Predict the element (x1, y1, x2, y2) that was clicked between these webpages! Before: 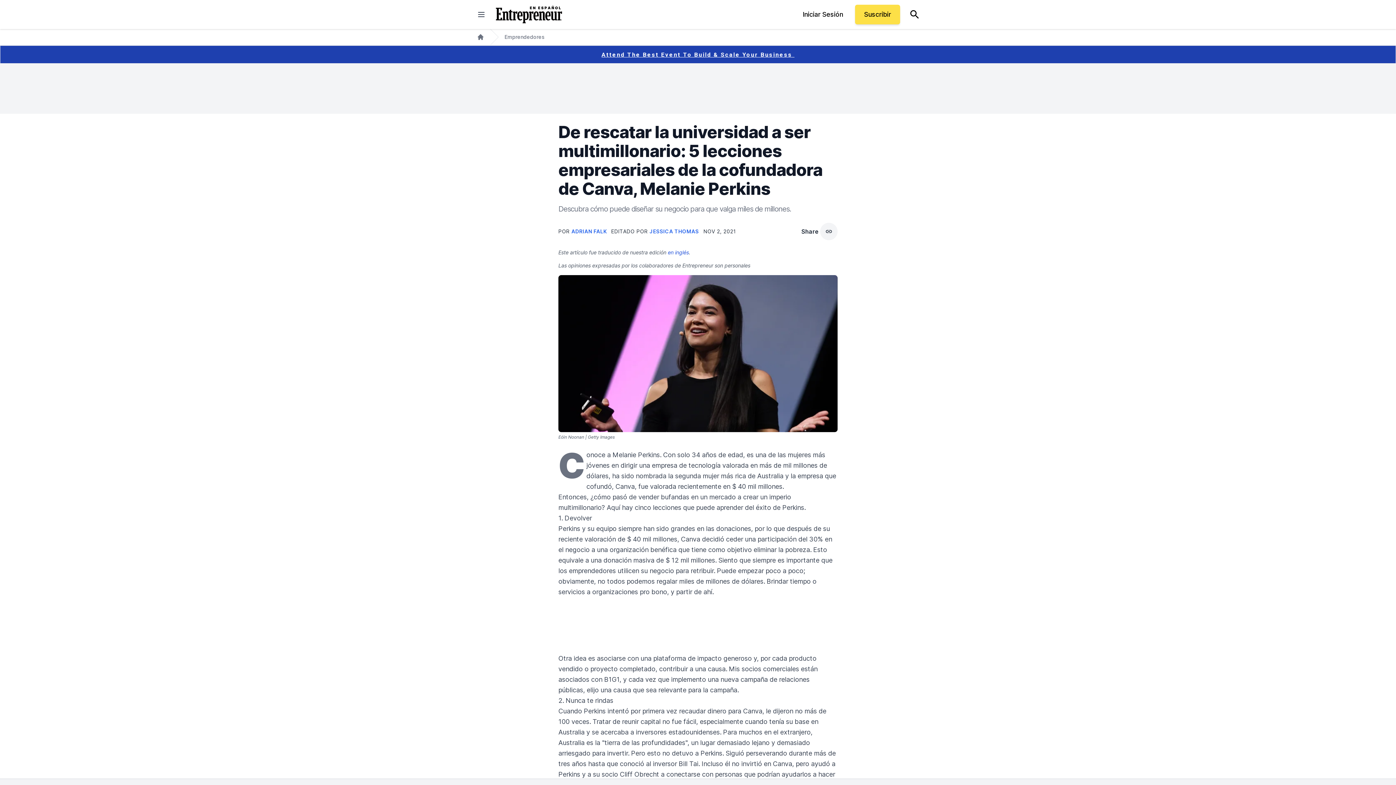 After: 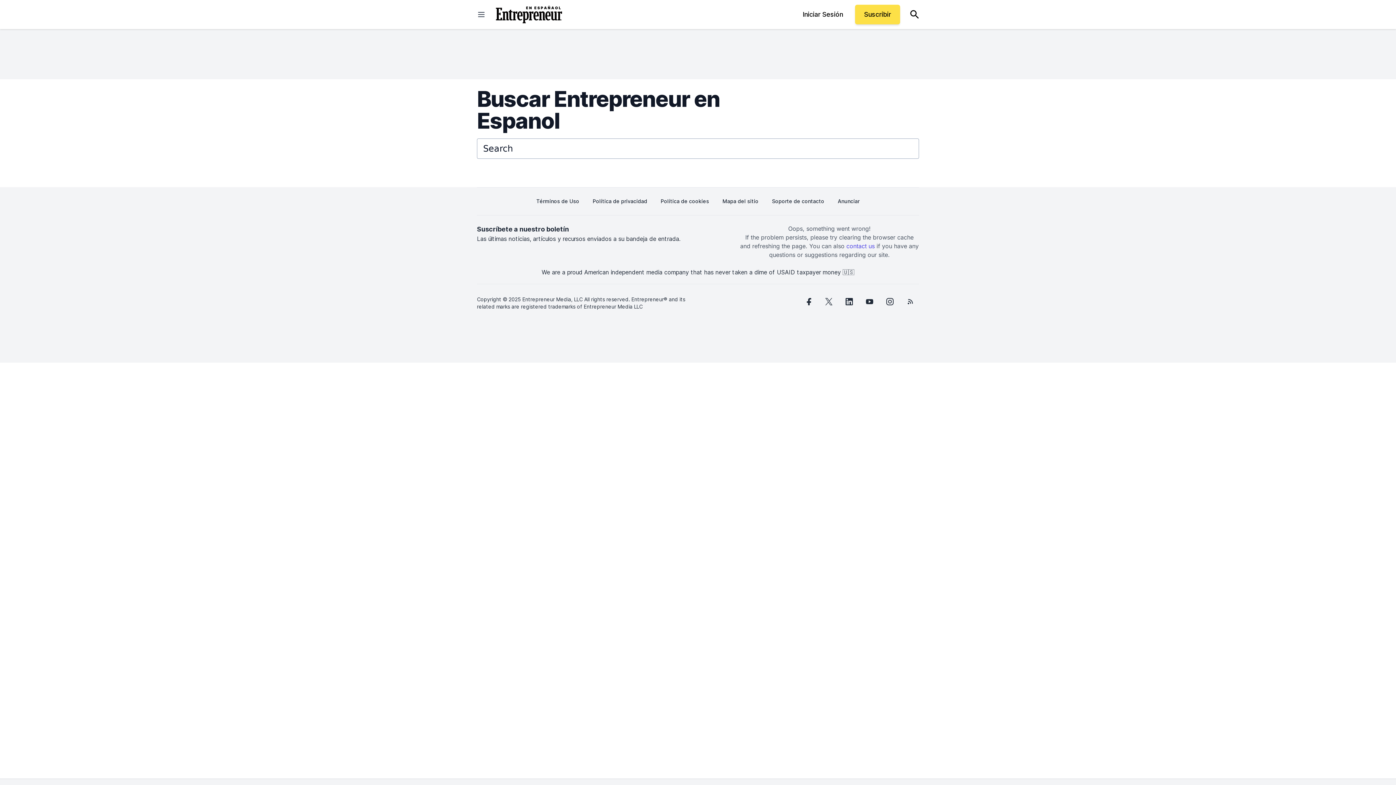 Action: bbox: (906, 5, 923, 23)